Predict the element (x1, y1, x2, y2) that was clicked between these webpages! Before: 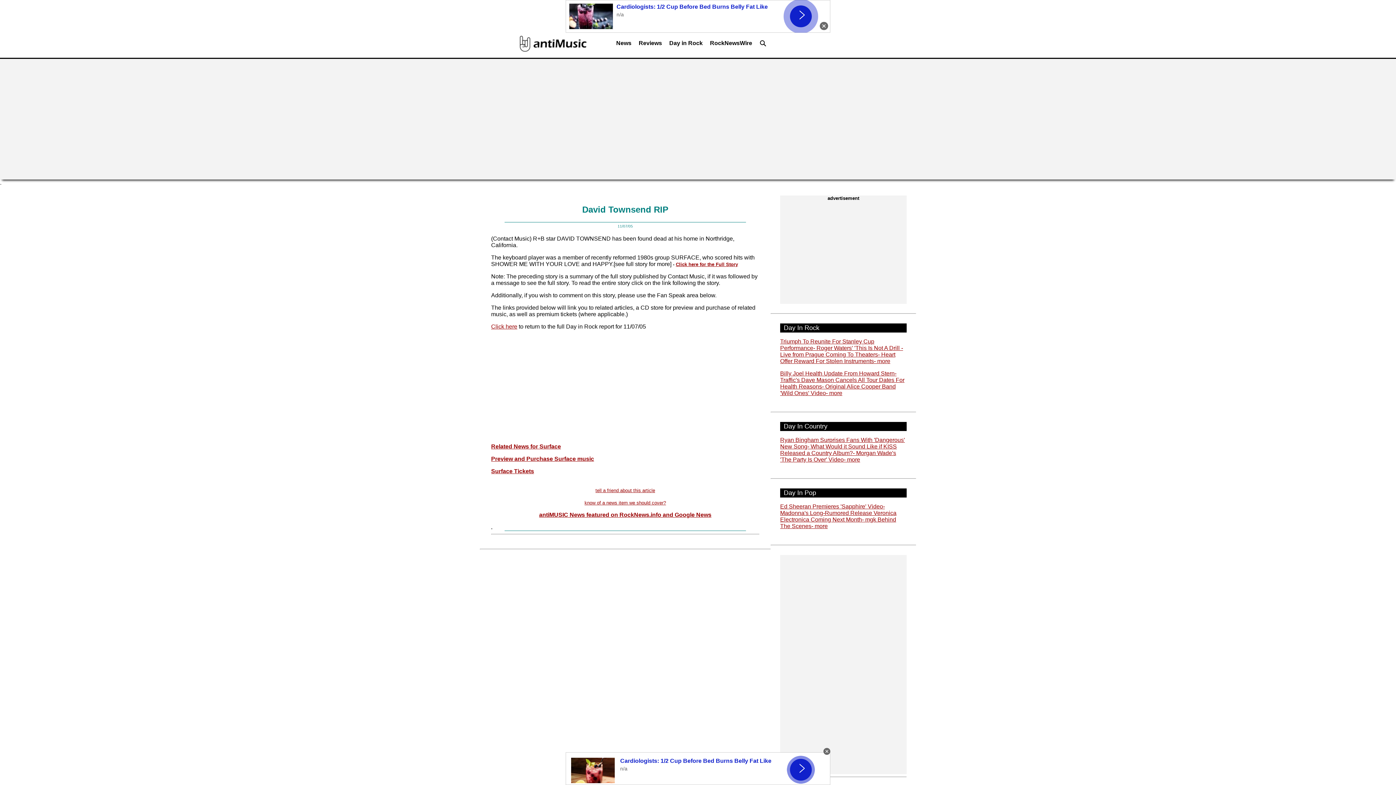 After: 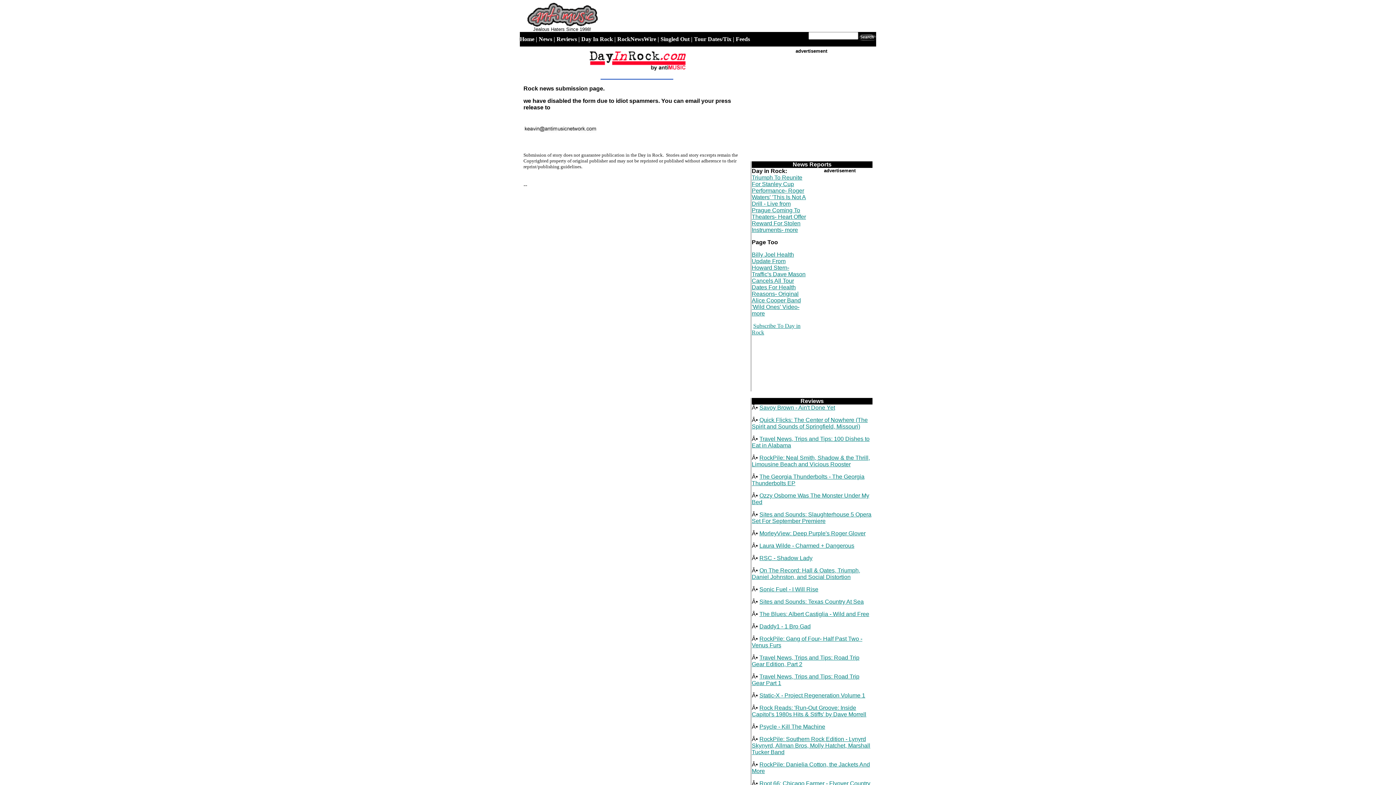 Action: label: know of a news item we should cover? bbox: (584, 500, 666, 505)